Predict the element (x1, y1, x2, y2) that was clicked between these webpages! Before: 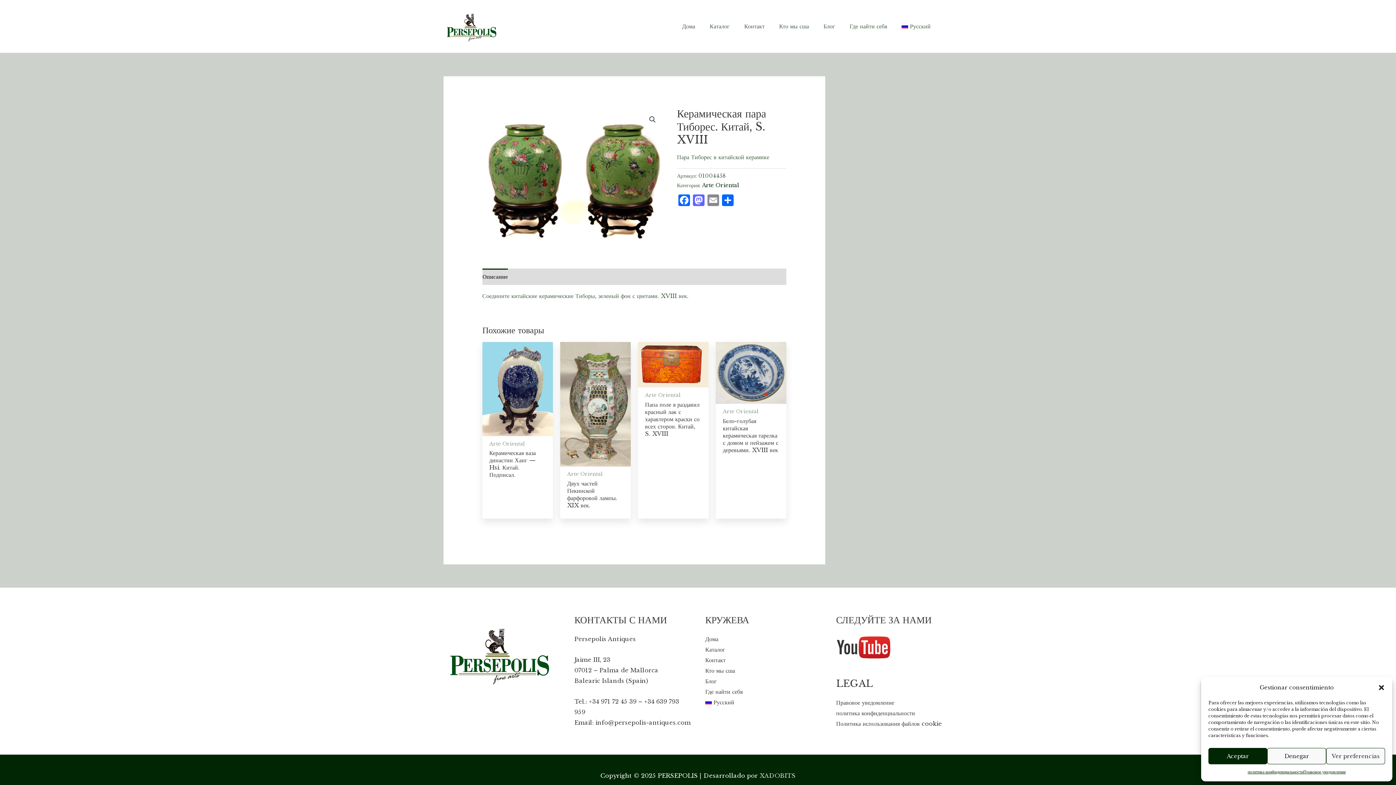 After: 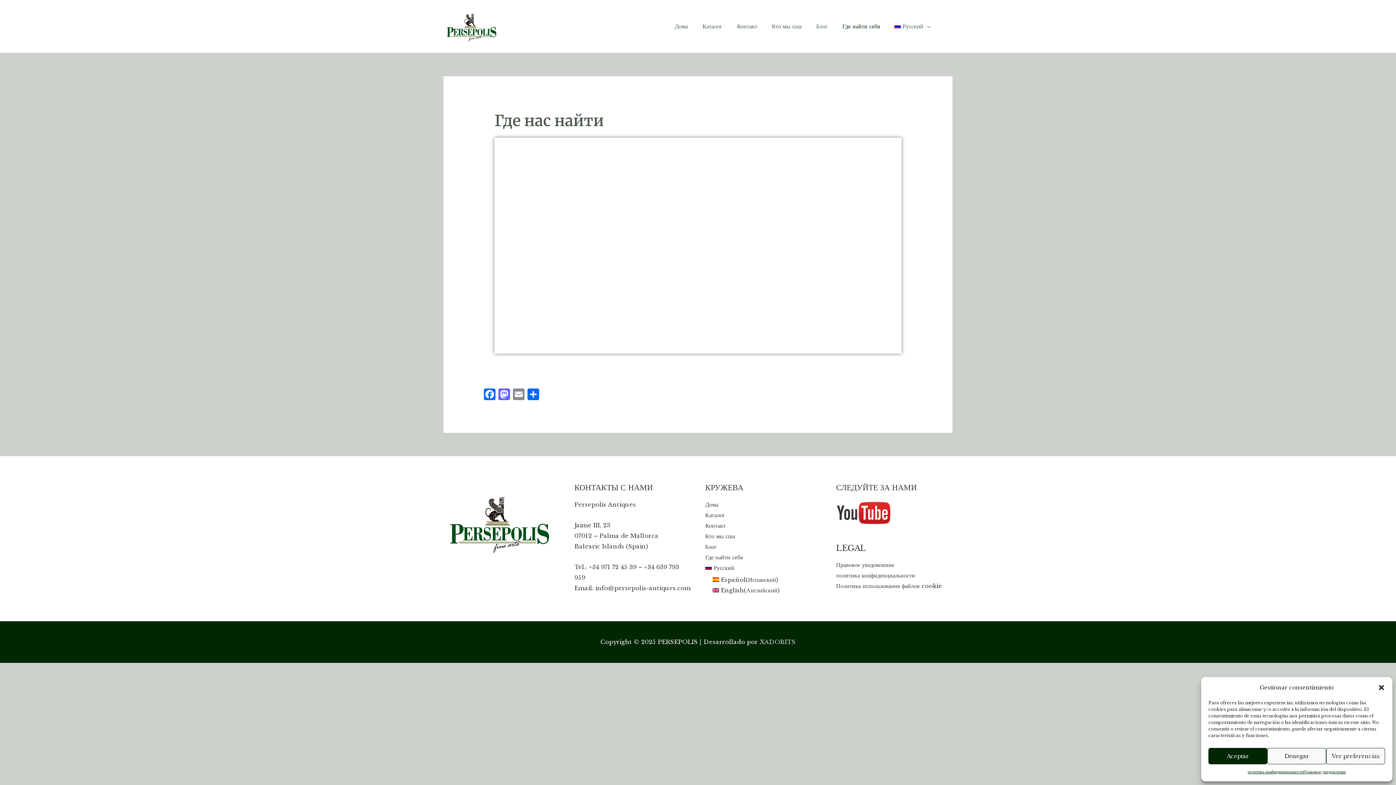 Action: bbox: (842, 14, 894, 37) label: Где найти себя